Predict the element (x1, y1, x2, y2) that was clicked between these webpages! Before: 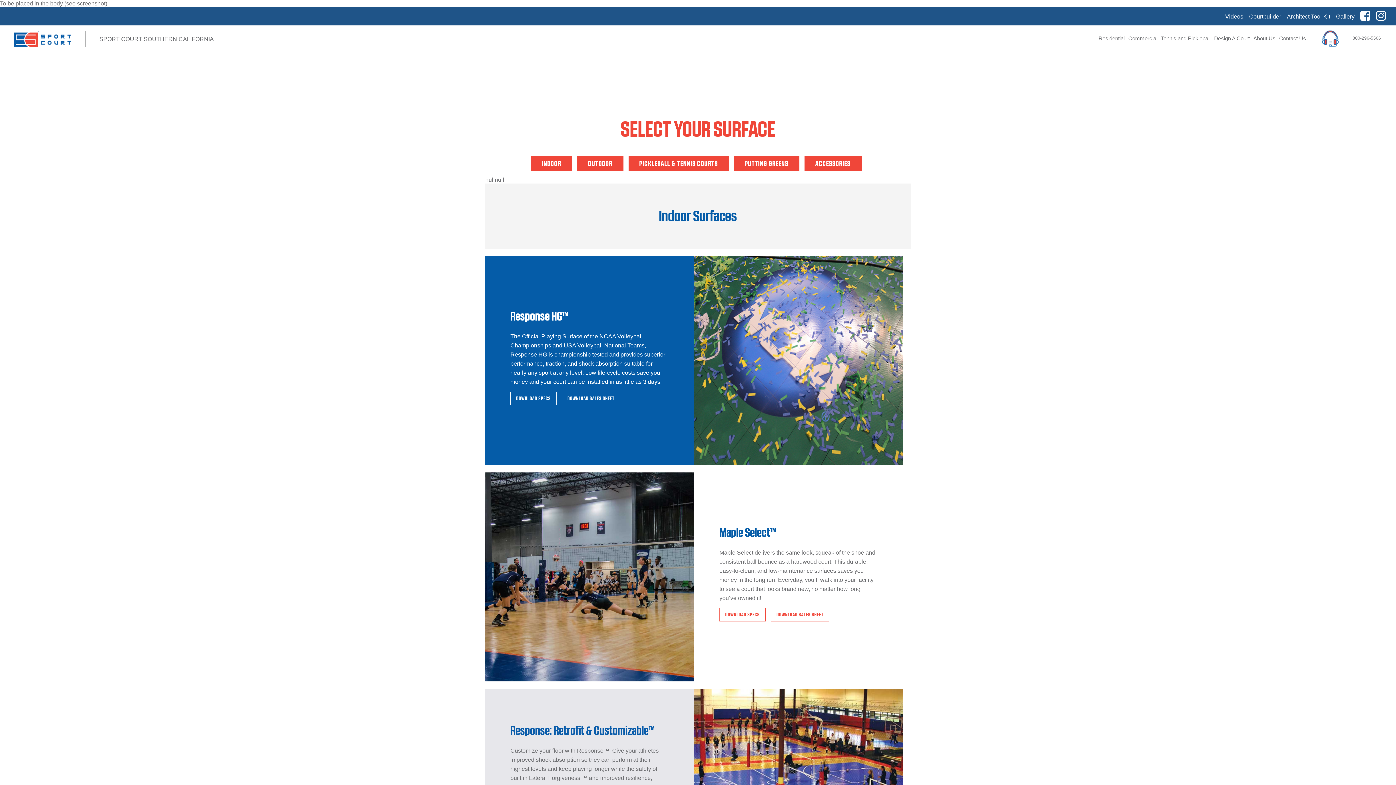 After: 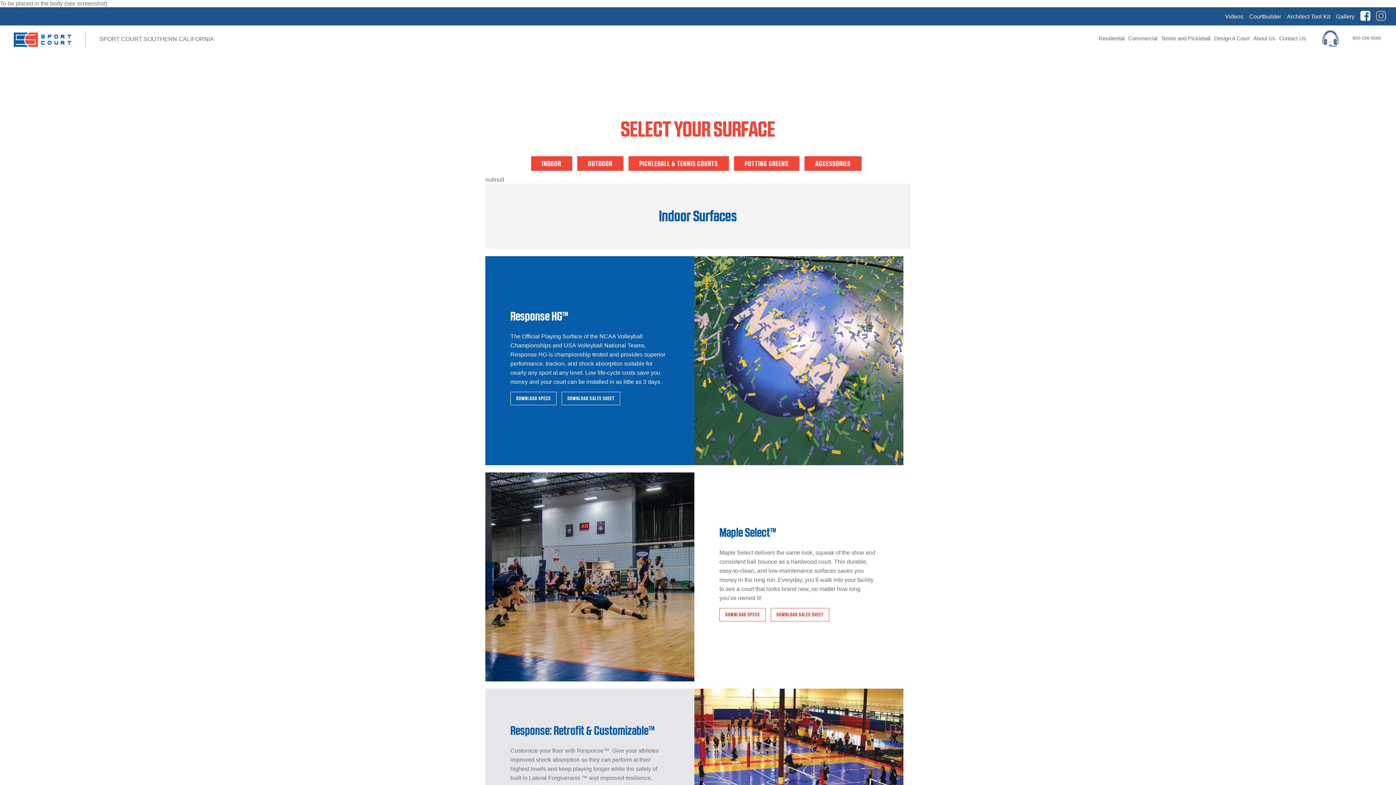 Action: bbox: (1376, 14, 1386, 21)